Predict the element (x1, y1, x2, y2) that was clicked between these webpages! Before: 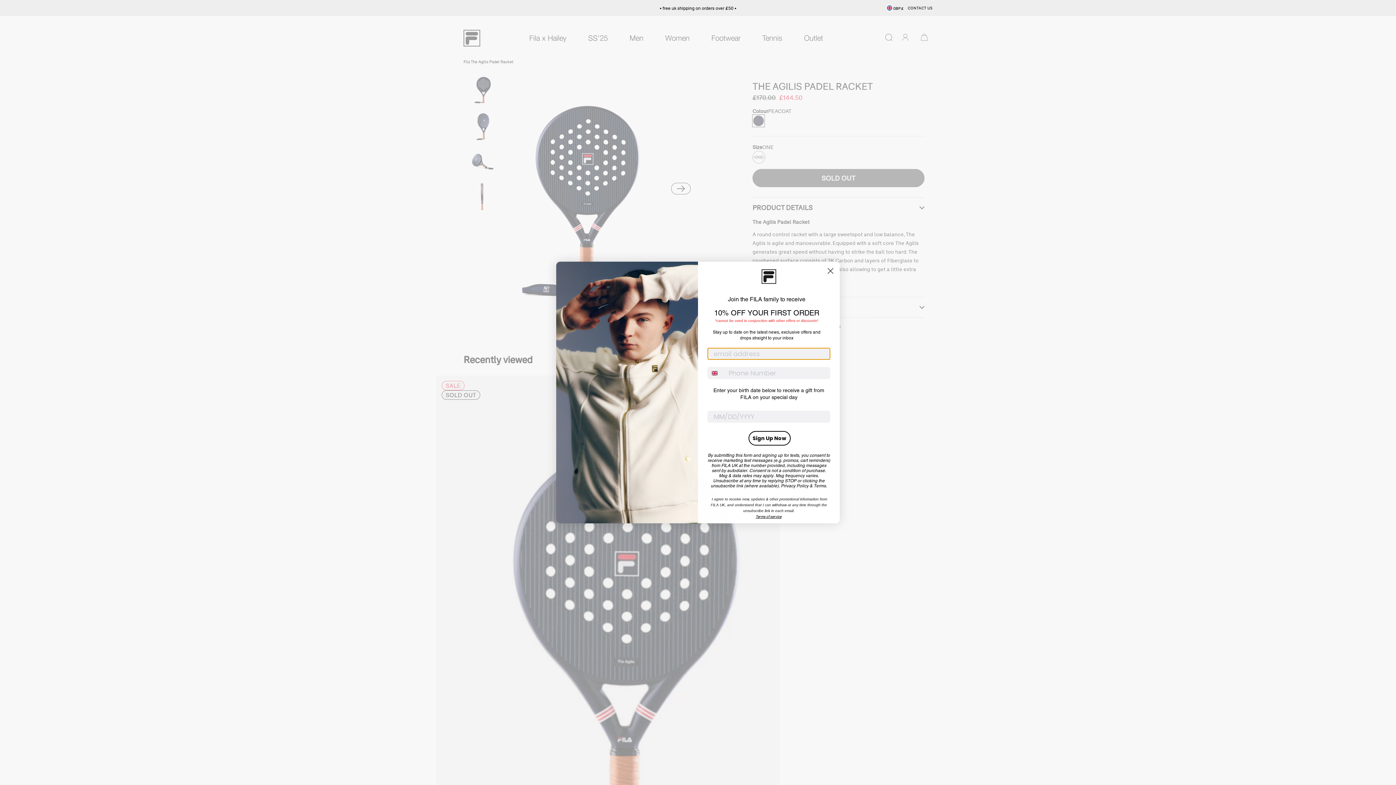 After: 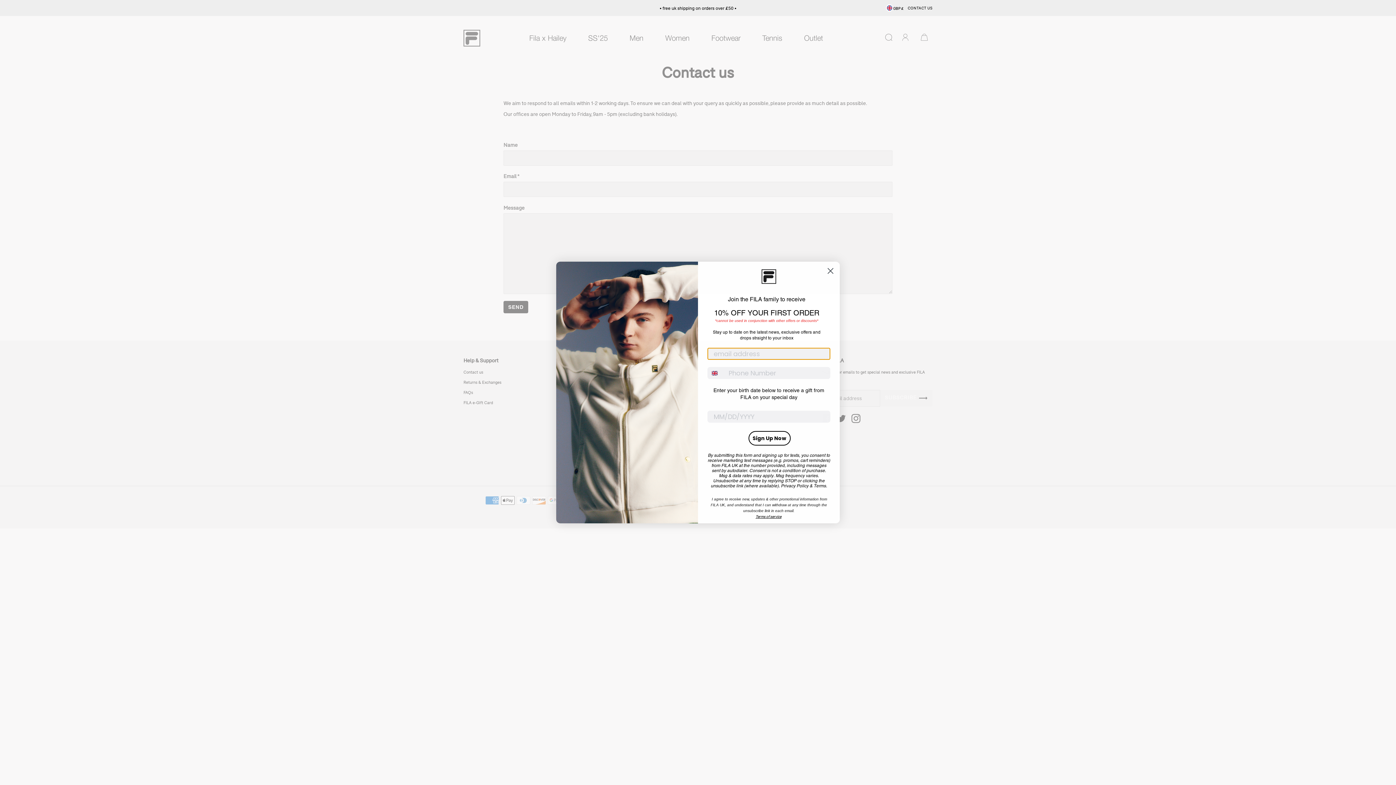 Action: bbox: (908, 4, 932, 11) label: CONTACT US